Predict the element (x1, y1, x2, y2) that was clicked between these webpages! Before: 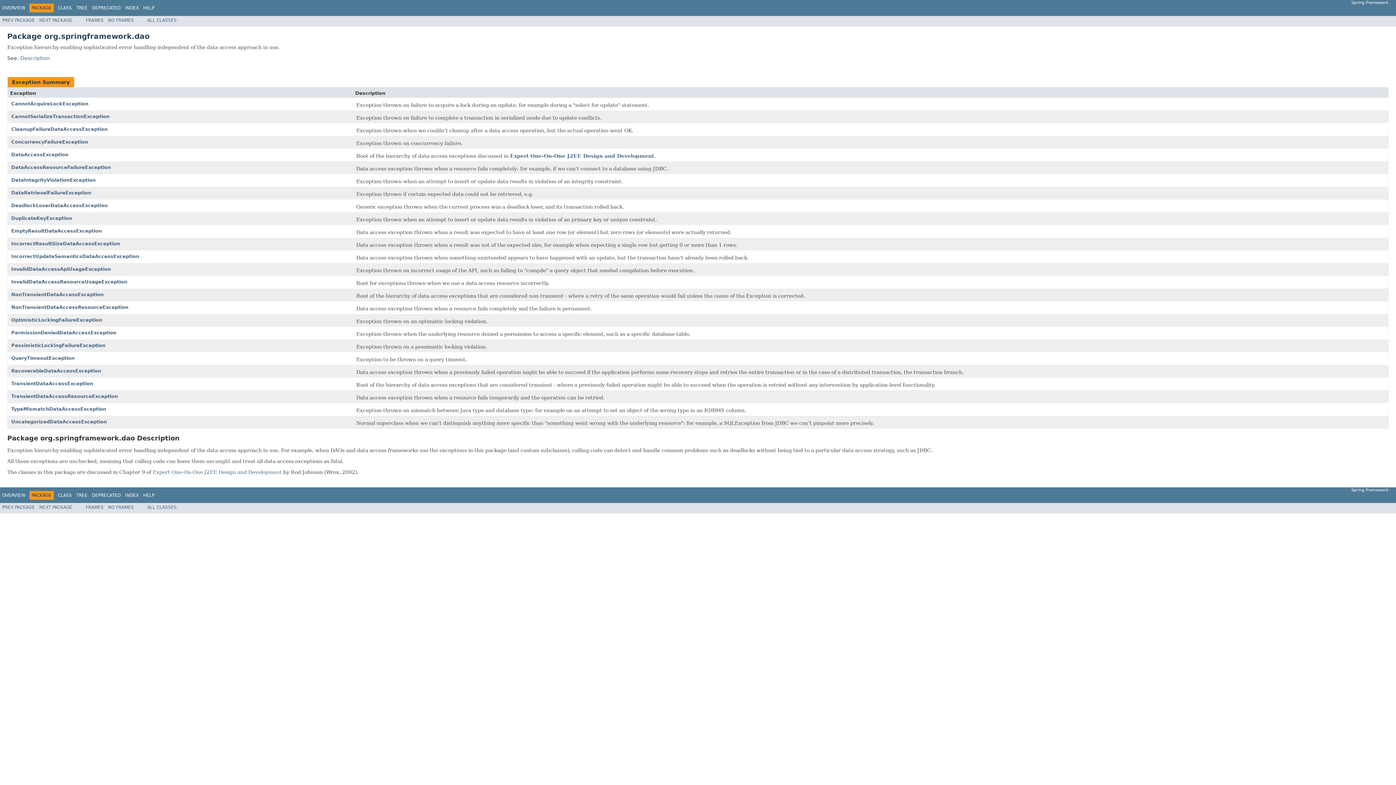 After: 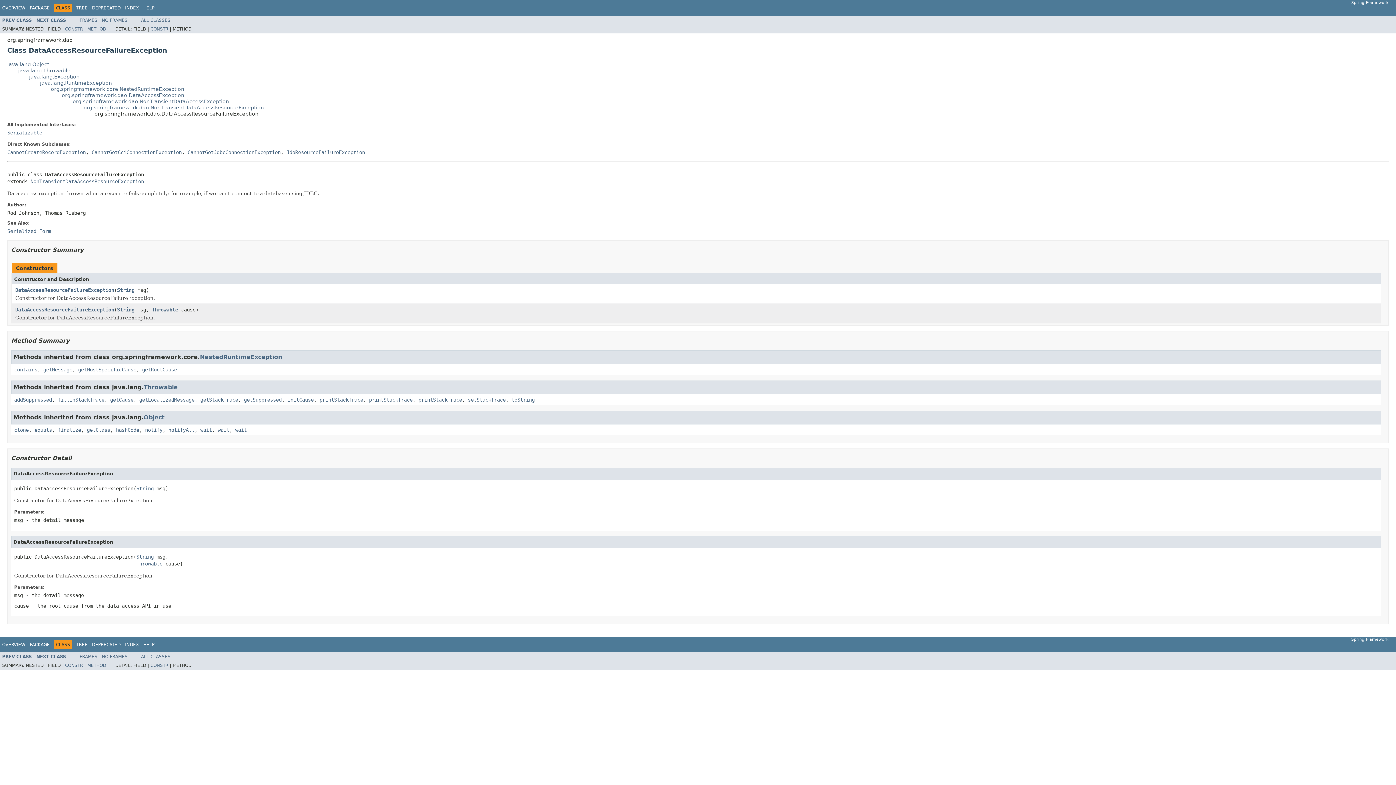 Action: label: DataAccessResourceFailureException bbox: (11, 164, 110, 170)